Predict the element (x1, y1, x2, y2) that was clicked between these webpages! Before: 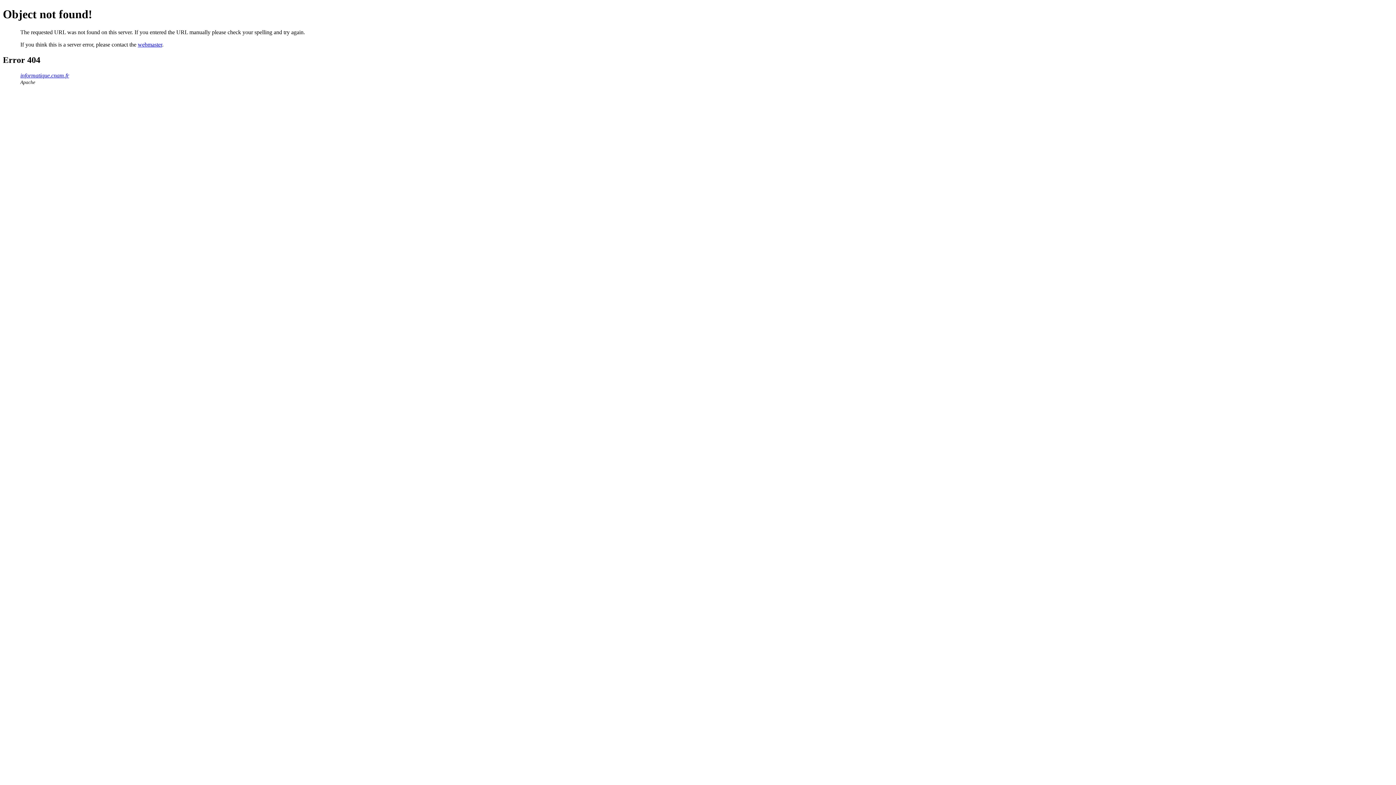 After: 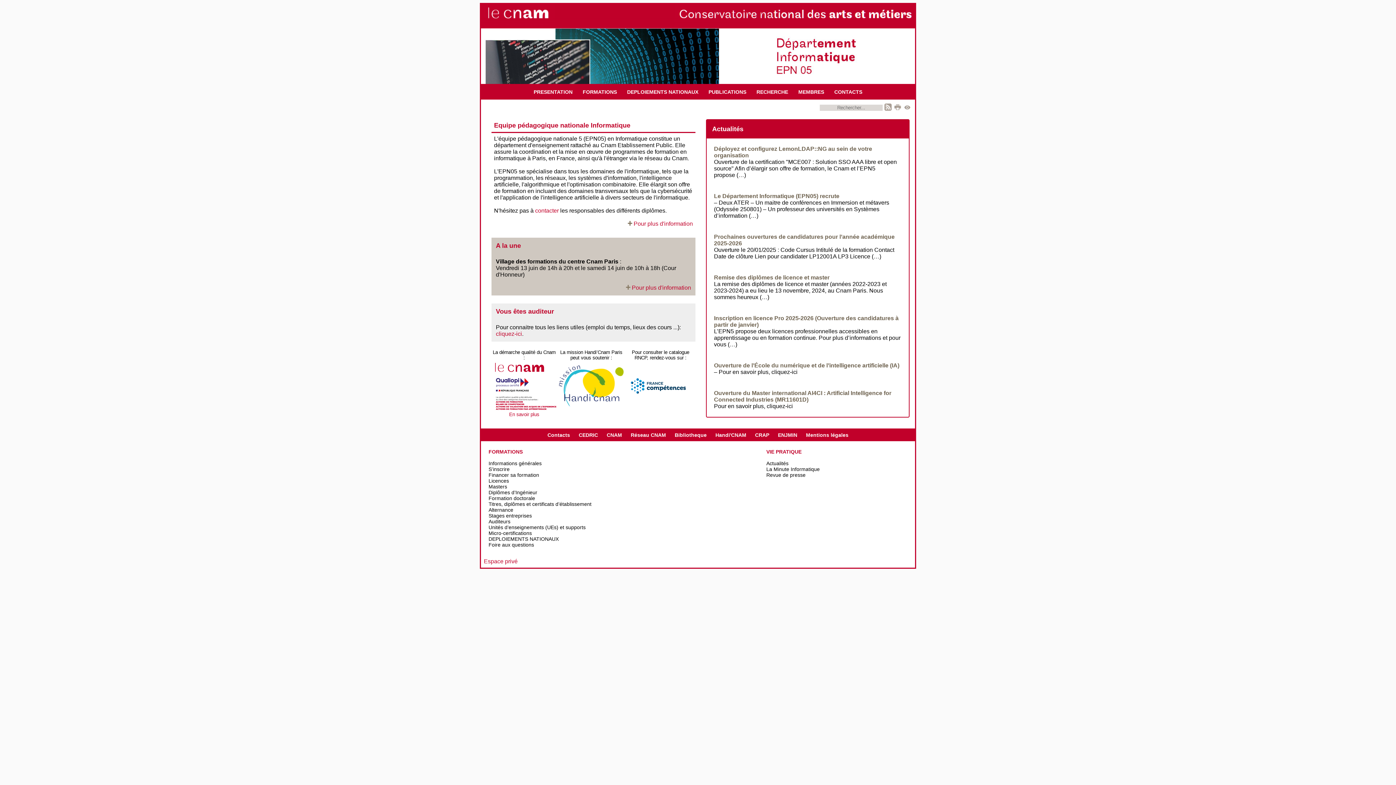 Action: bbox: (20, 72, 69, 78) label: informatique.cnam.fr